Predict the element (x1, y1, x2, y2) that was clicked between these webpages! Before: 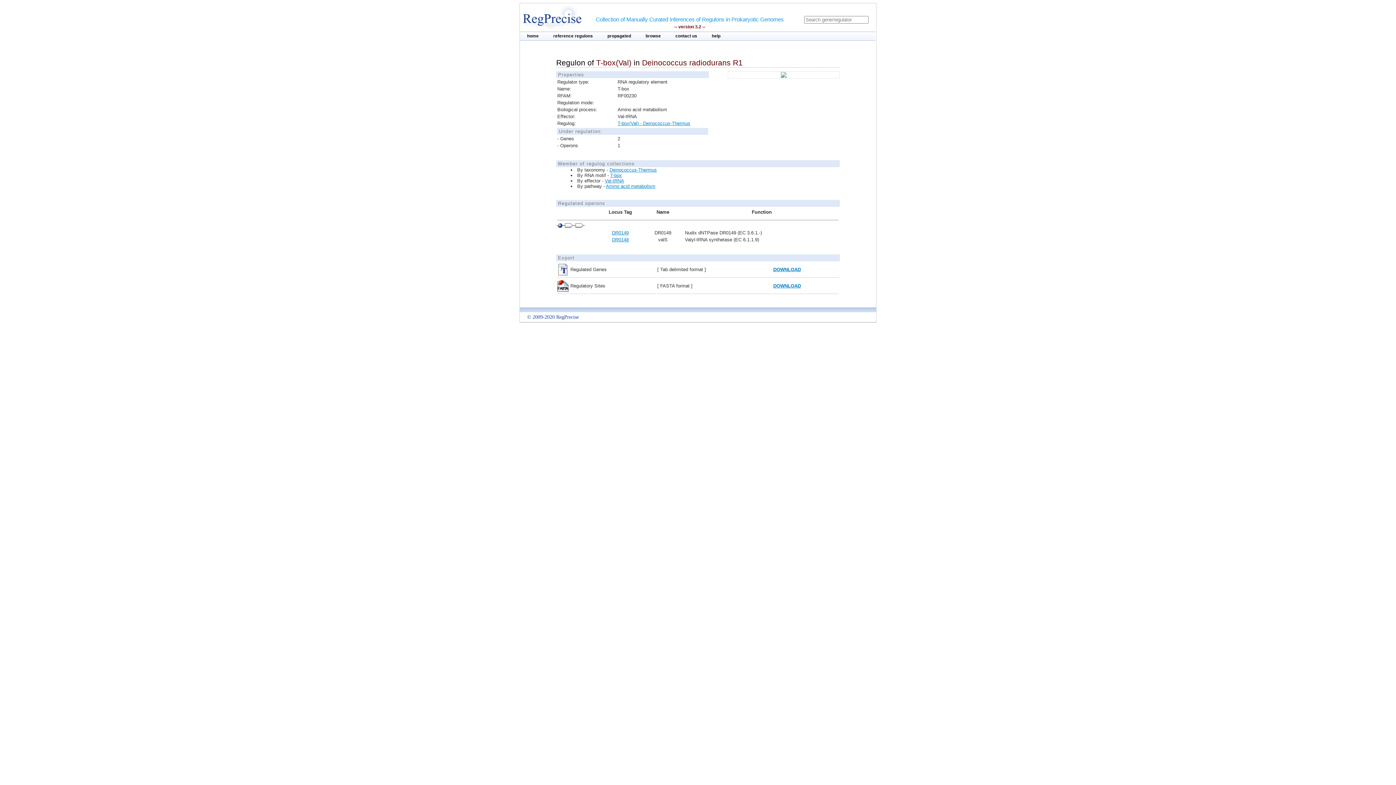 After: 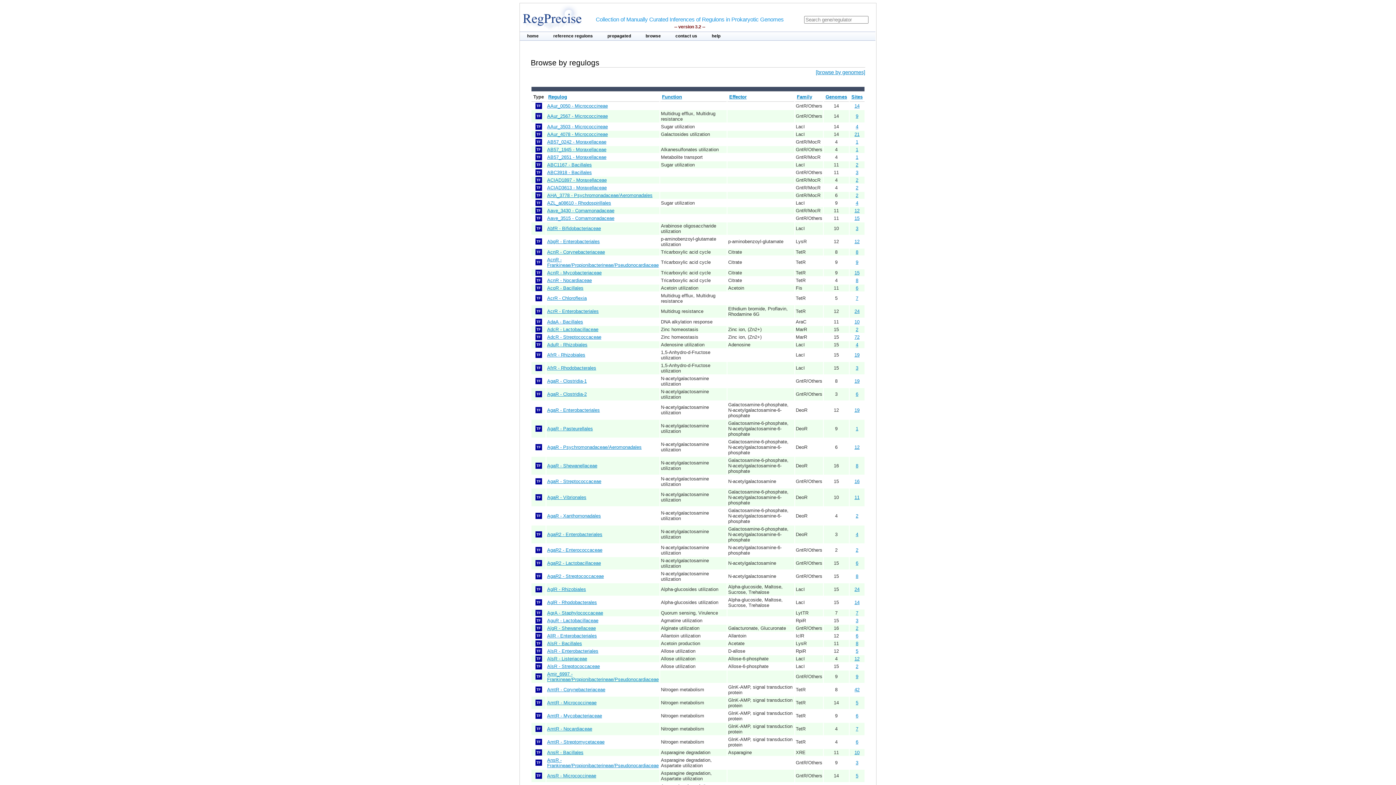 Action: label: browse bbox: (638, 32, 668, 39)